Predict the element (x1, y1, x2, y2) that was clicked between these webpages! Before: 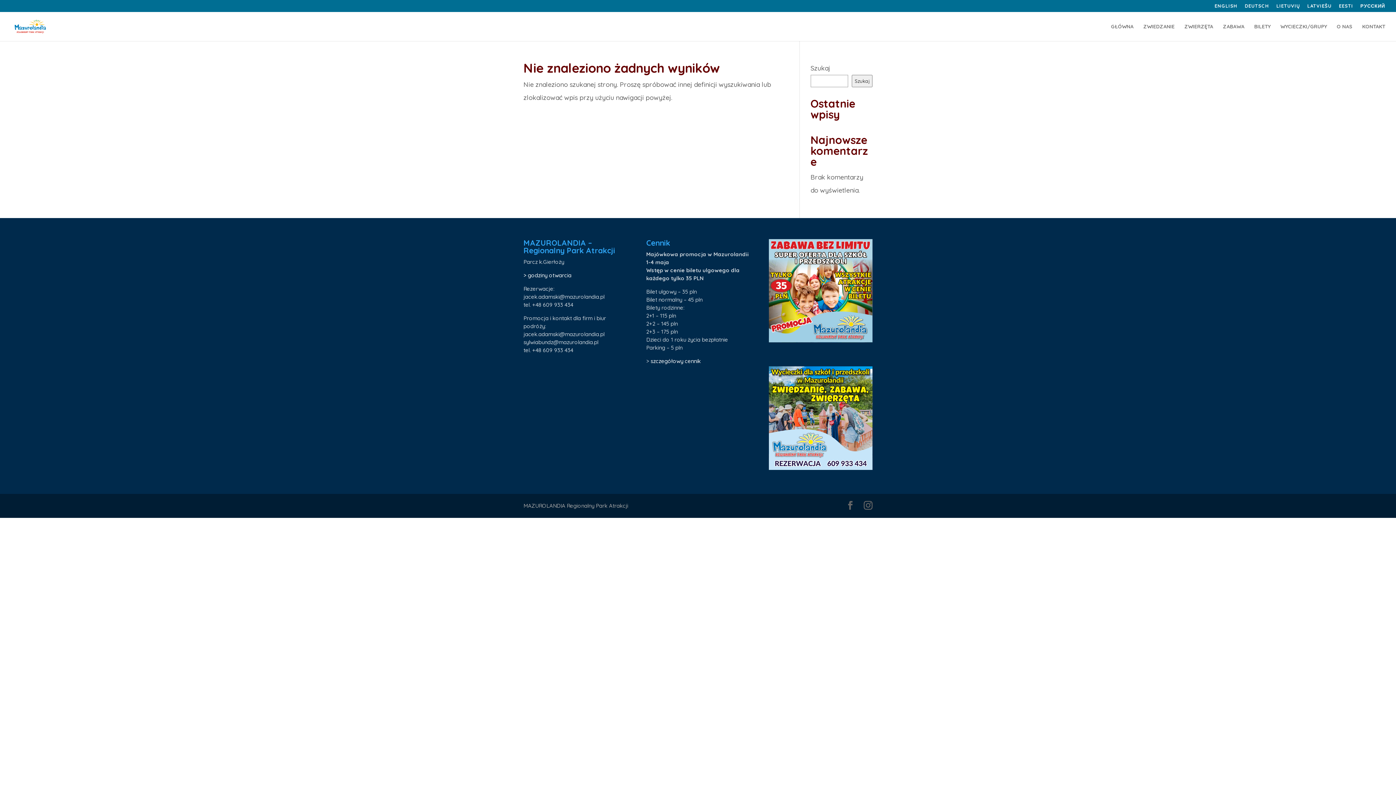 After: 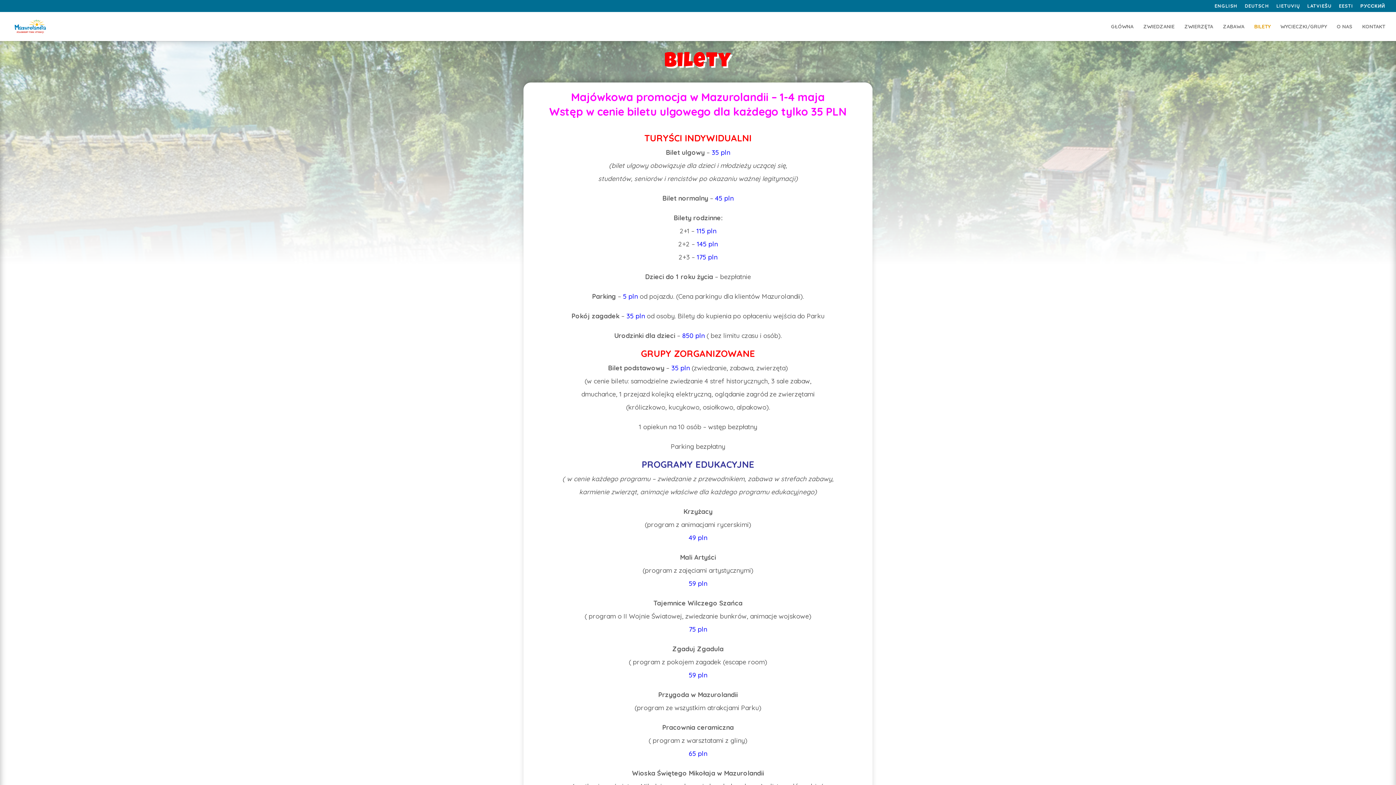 Action: label: BILETY bbox: (1254, 23, 1270, 40)